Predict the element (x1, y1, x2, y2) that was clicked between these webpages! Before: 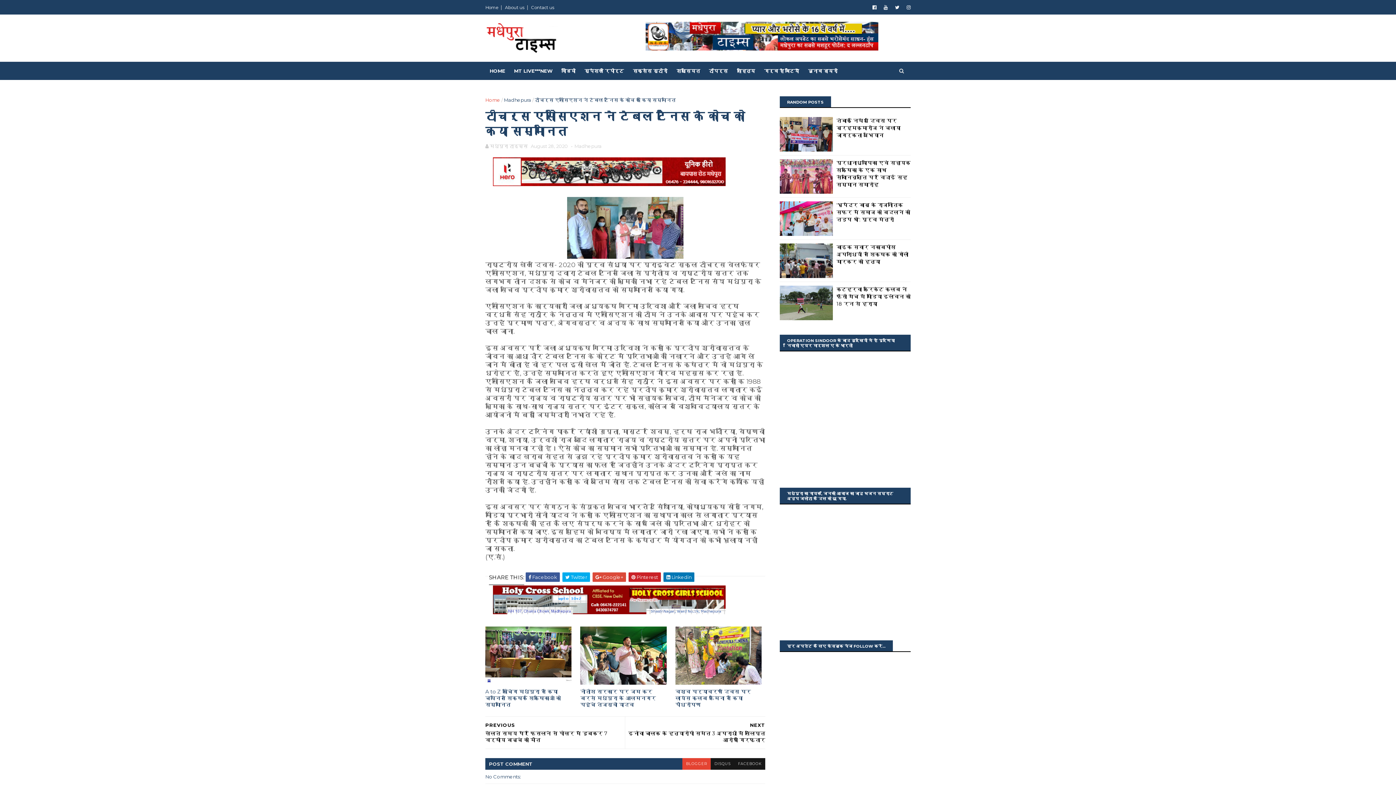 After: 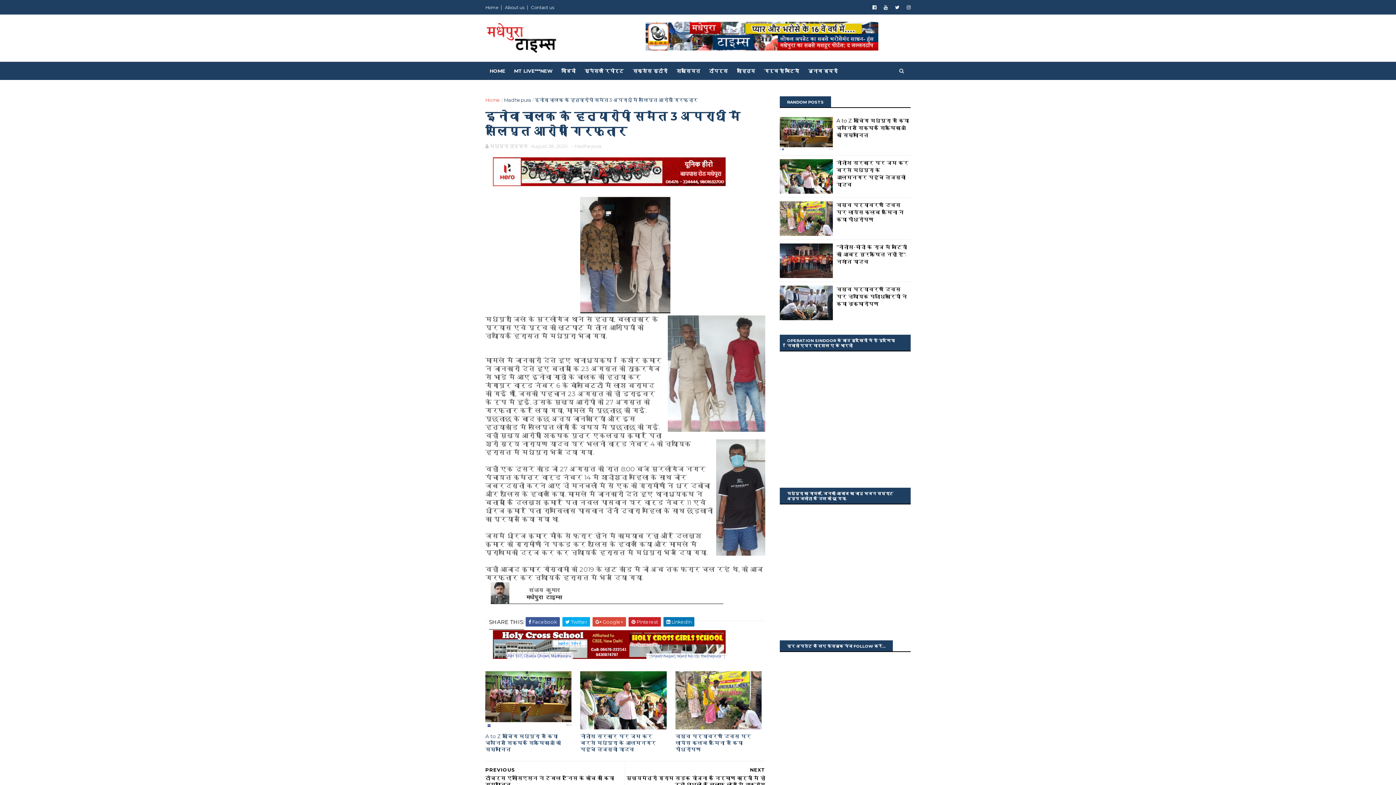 Action: bbox: (625, 717, 765, 749) label: NEXT
इनोवा चालक के हत्यारोपी समेत 3 अपराधों में संलिप्त आरोपी गिरफ्तार